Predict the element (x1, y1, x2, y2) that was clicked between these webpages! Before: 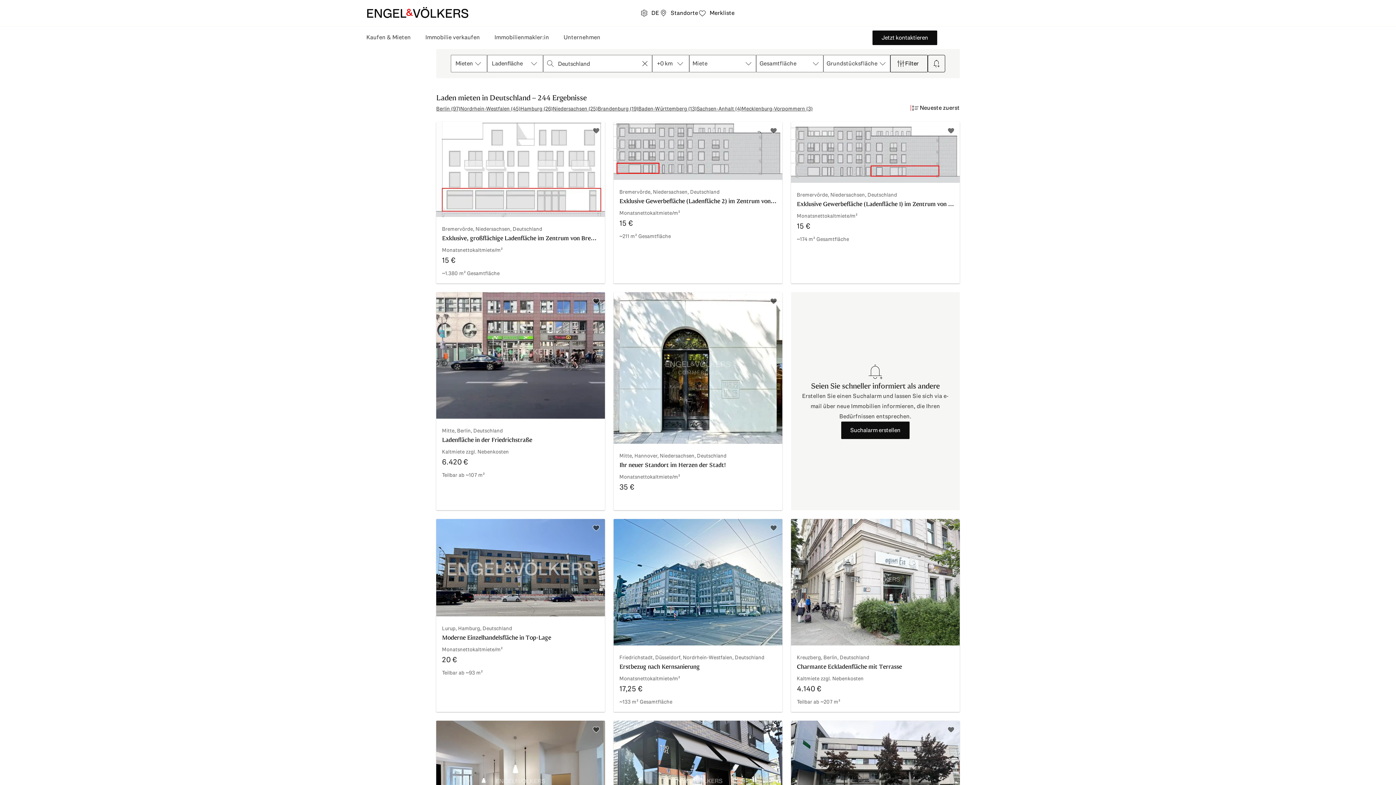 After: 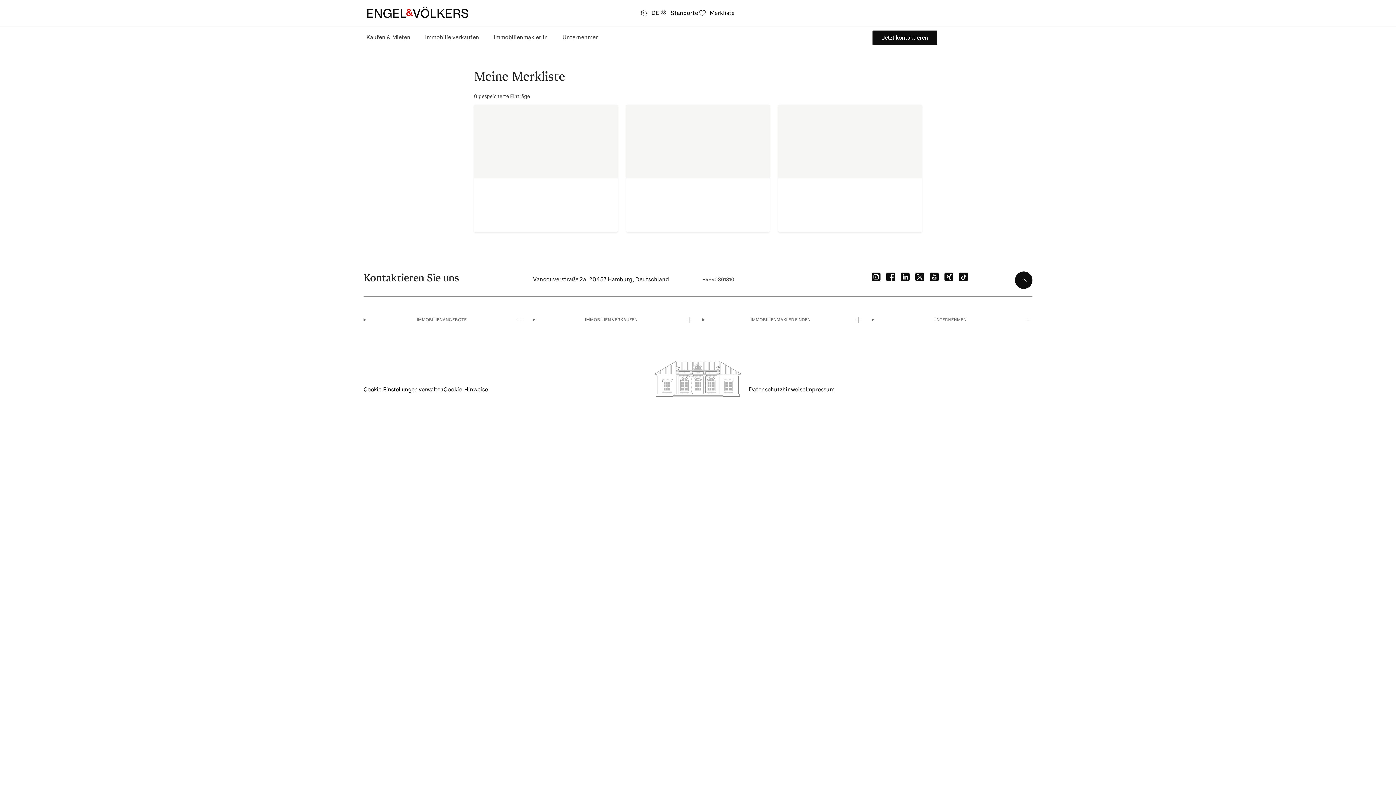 Action: label: Merkliste bbox: (698, 5, 734, 20)